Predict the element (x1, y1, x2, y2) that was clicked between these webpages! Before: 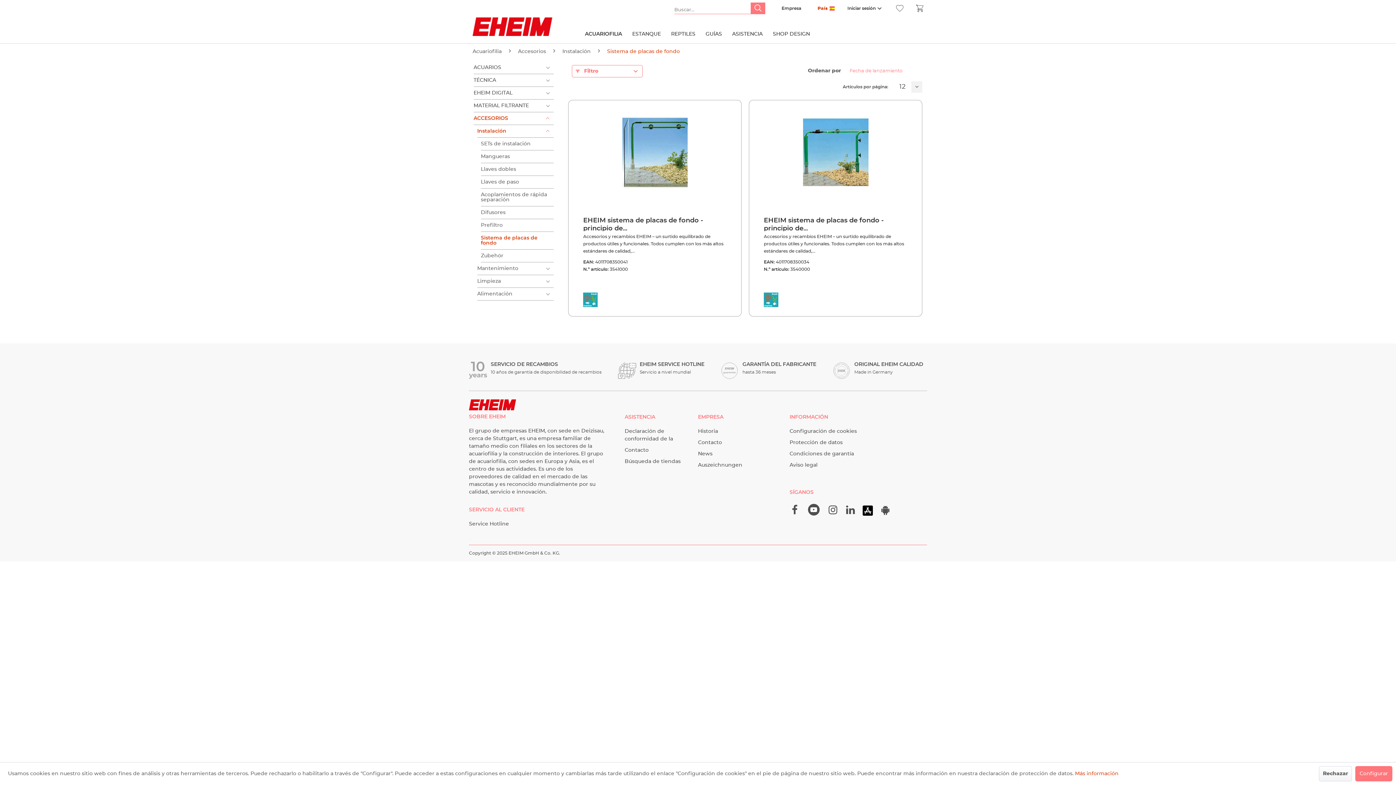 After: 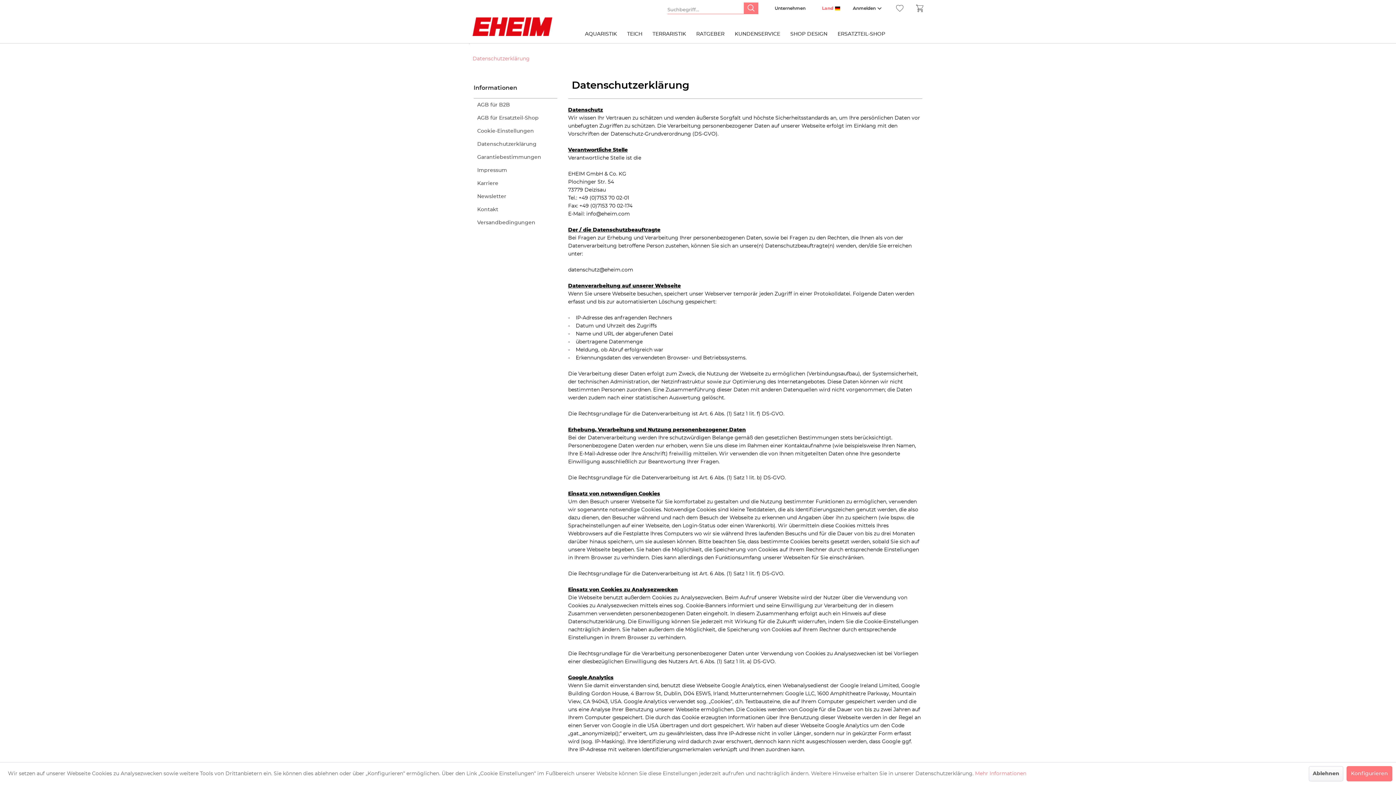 Action: bbox: (1075, 771, 1118, 776) label: Más información